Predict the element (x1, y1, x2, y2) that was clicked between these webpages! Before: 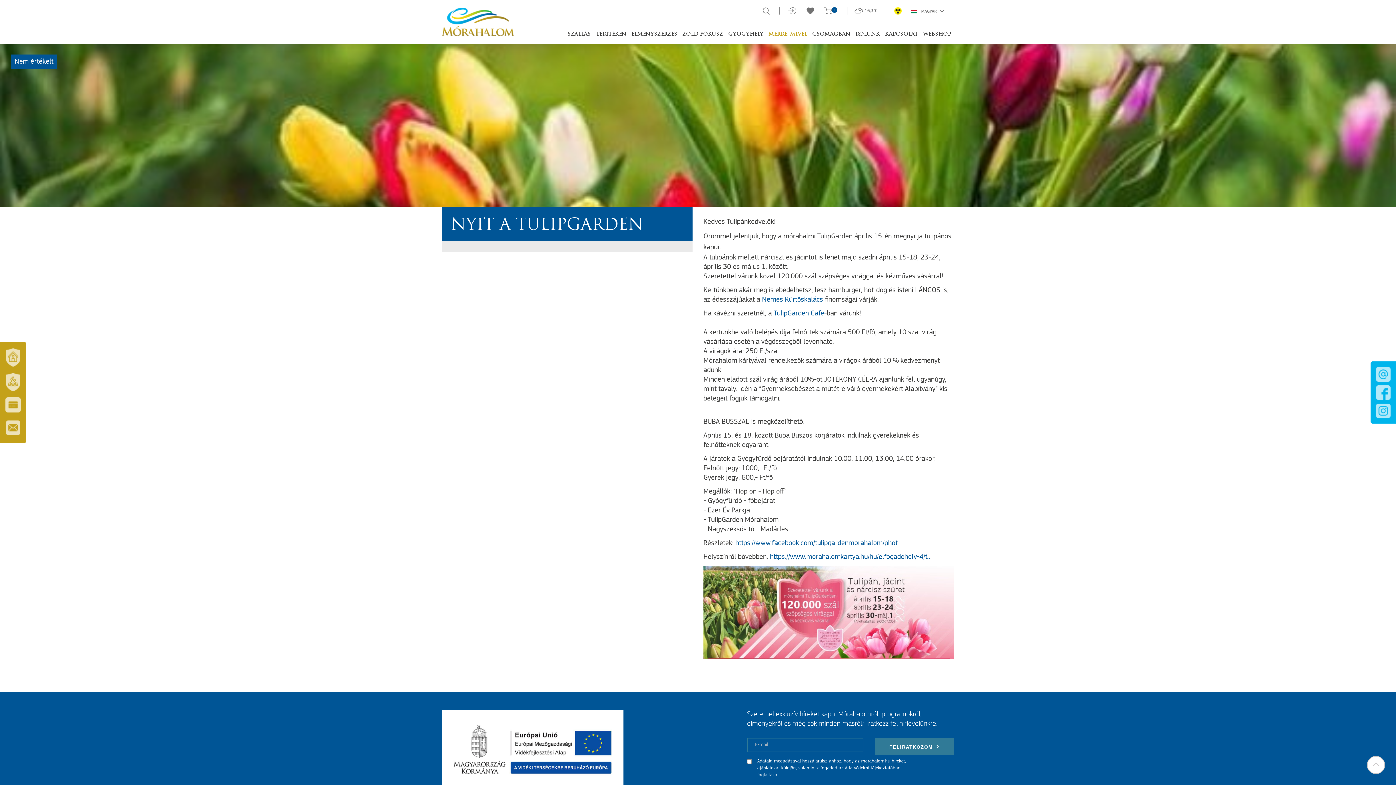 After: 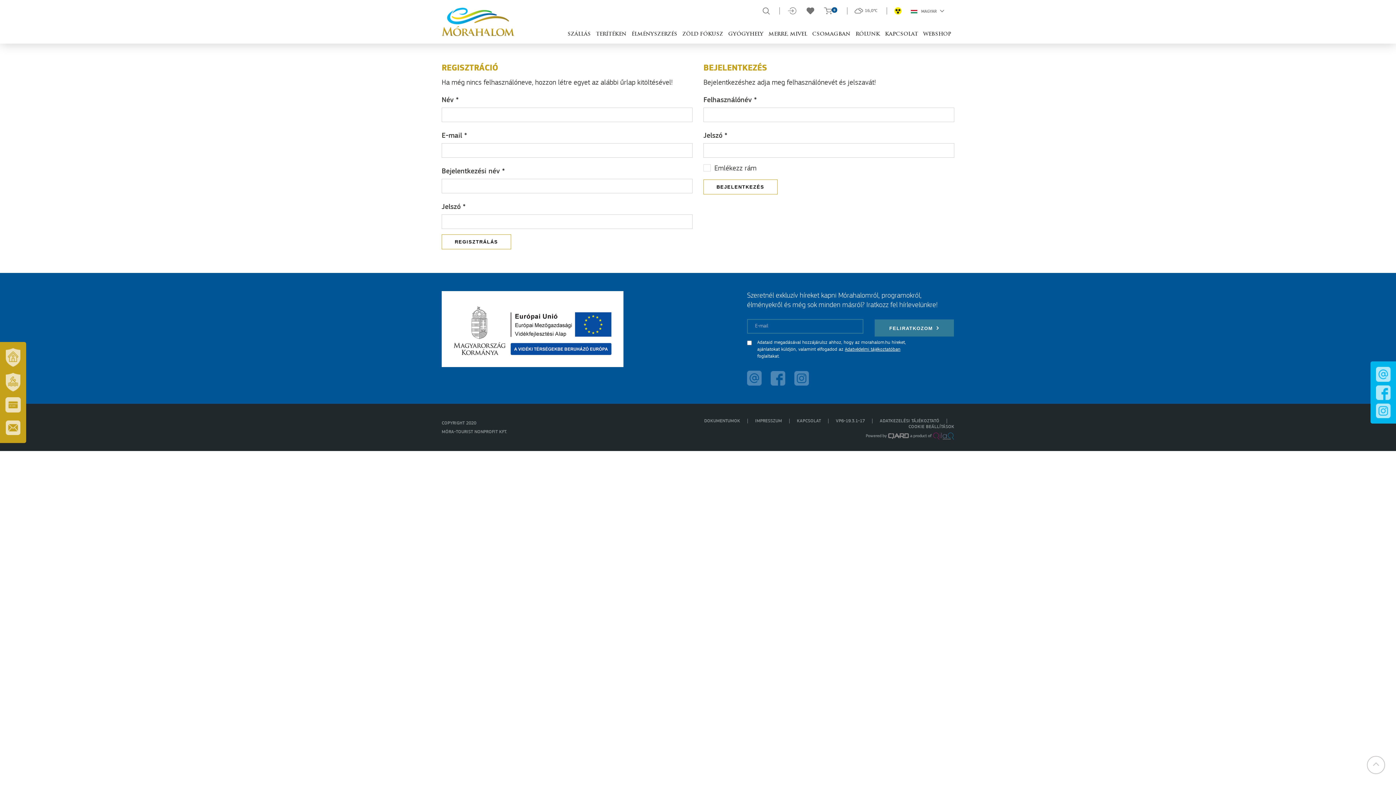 Action: bbox: (787, 7, 797, 17)